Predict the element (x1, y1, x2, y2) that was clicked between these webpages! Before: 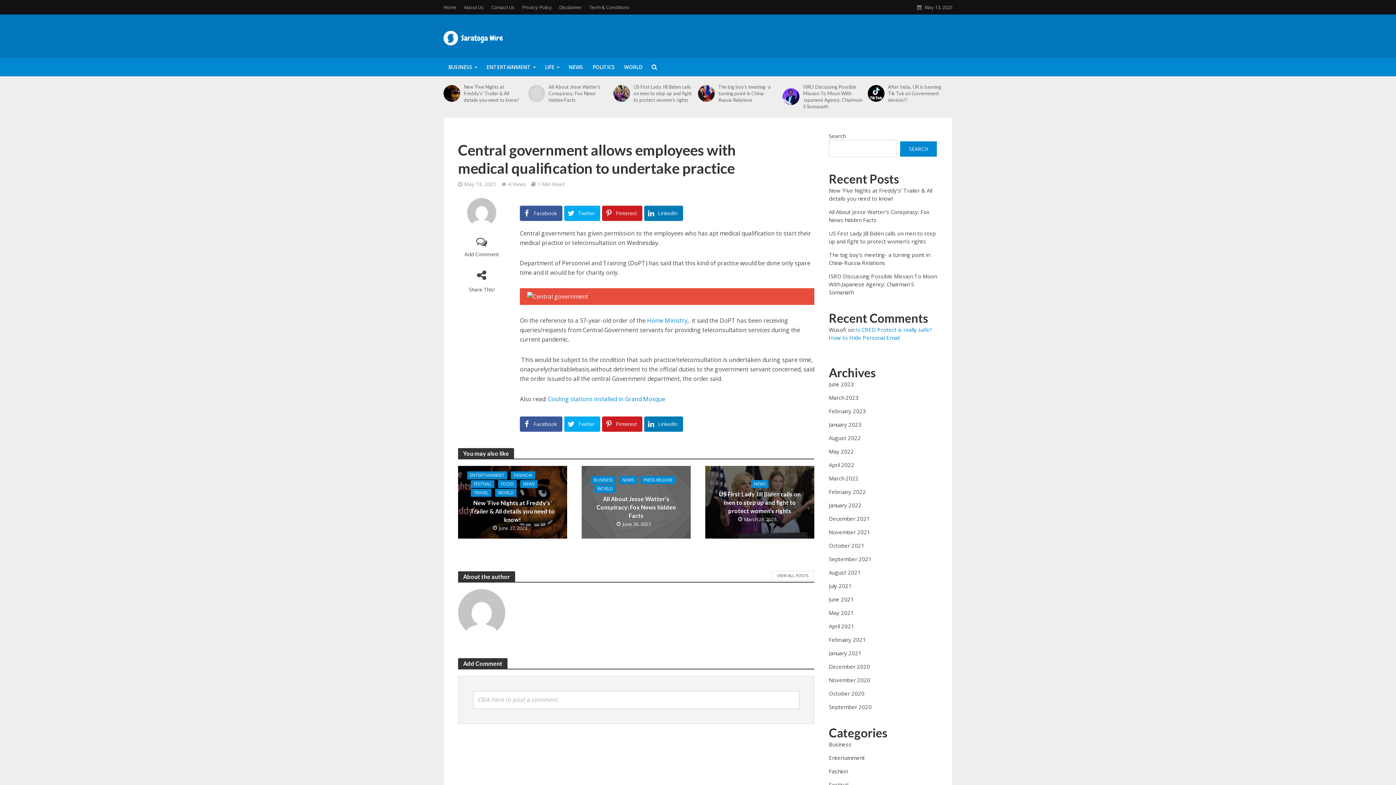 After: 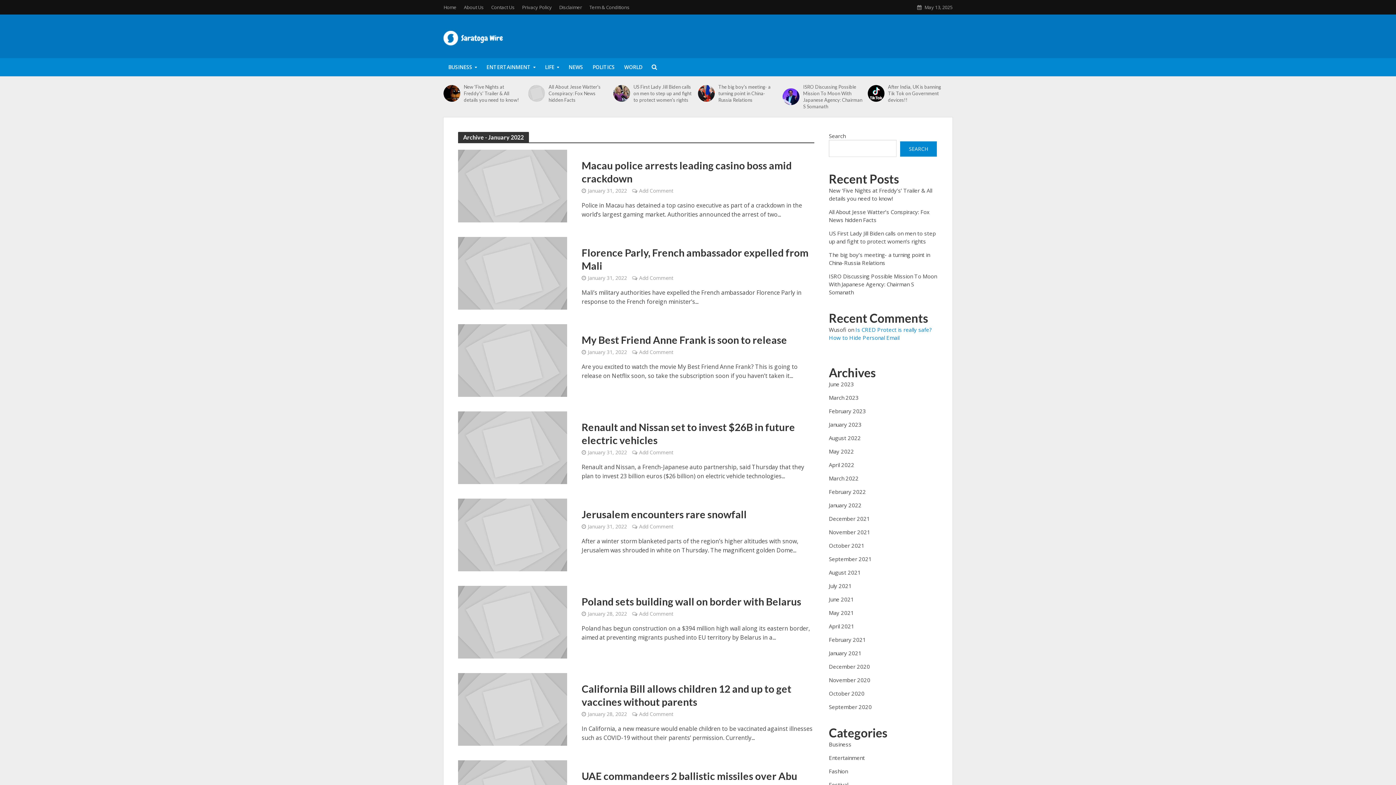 Action: label: January 2022 bbox: (829, 501, 861, 509)